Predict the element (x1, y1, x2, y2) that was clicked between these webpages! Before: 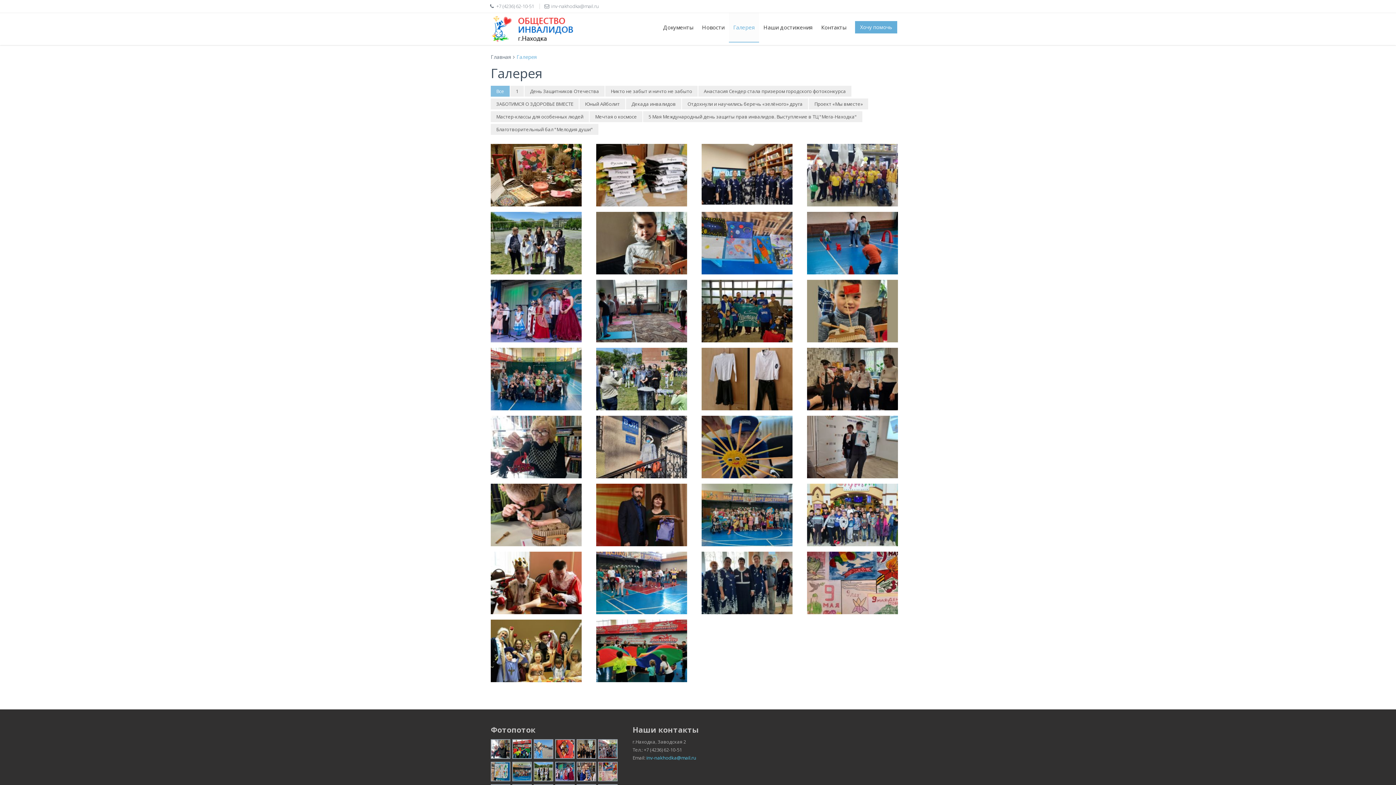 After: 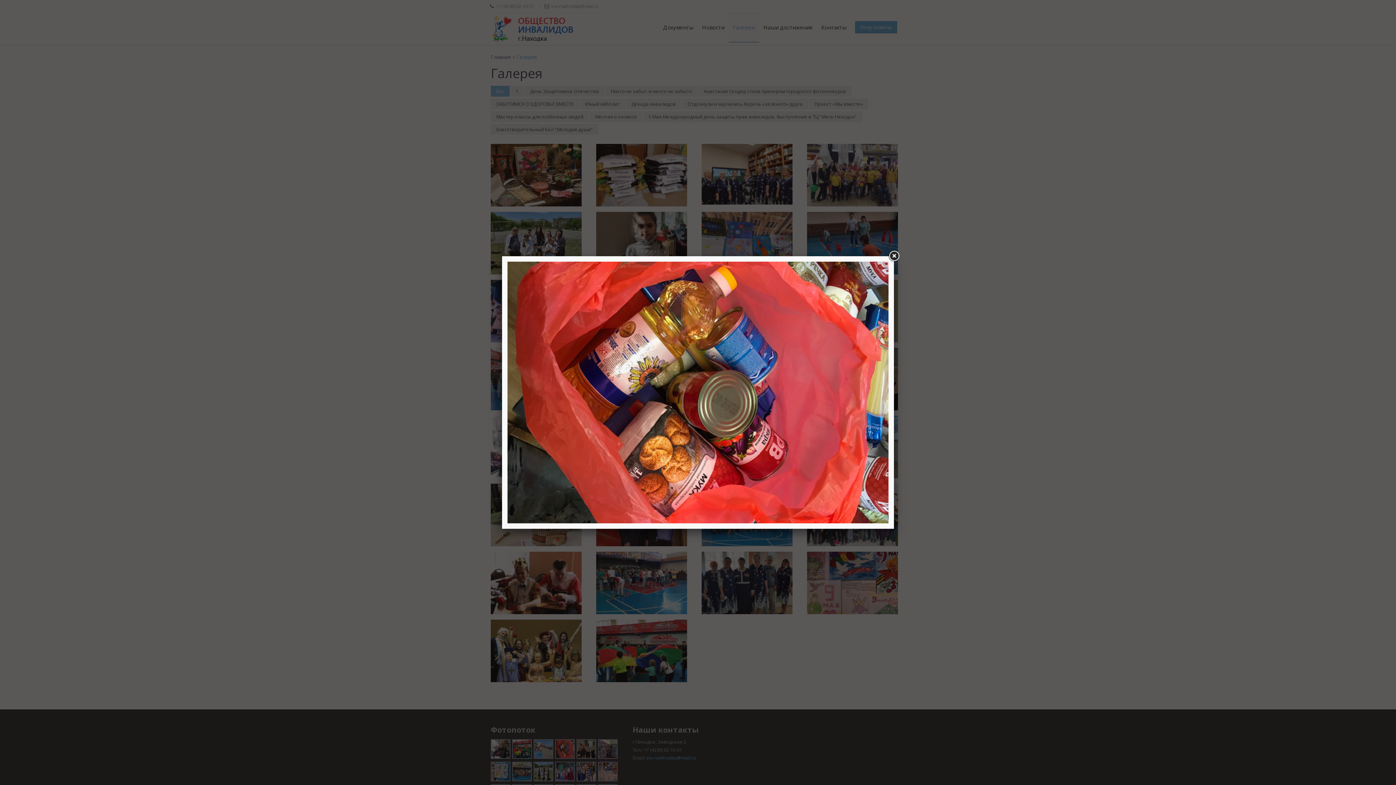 Action: bbox: (555, 745, 574, 752)